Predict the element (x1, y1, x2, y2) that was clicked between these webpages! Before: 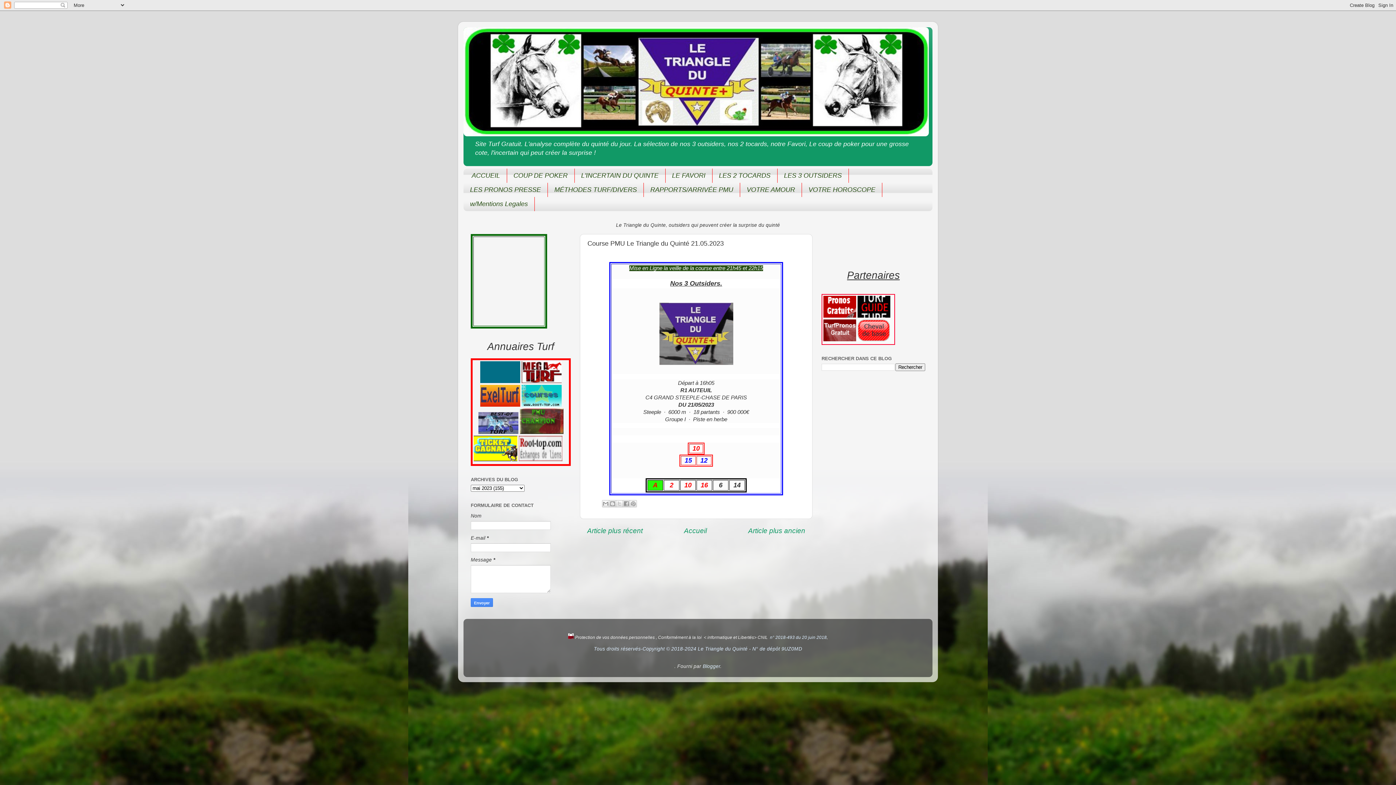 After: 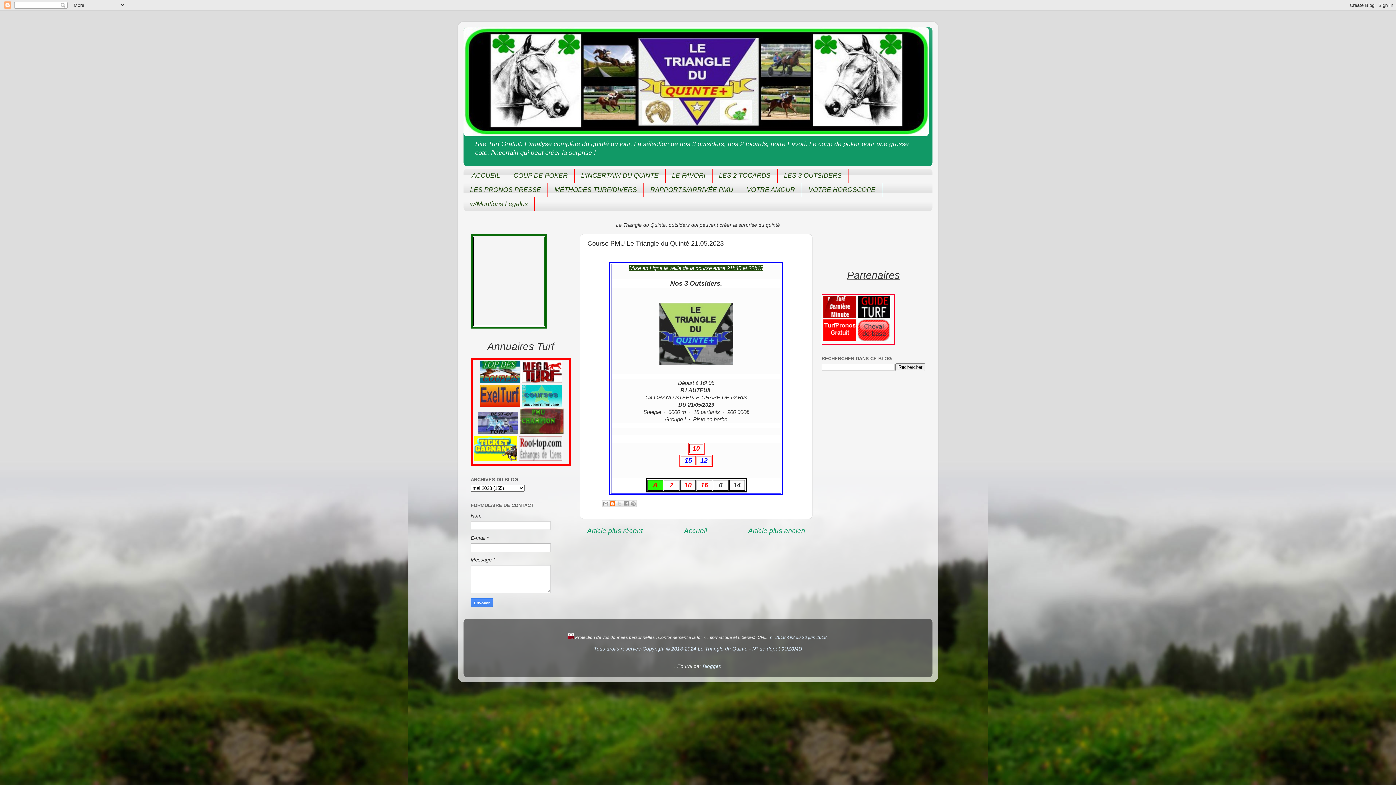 Action: label: BlogThis! bbox: (608, 500, 616, 507)